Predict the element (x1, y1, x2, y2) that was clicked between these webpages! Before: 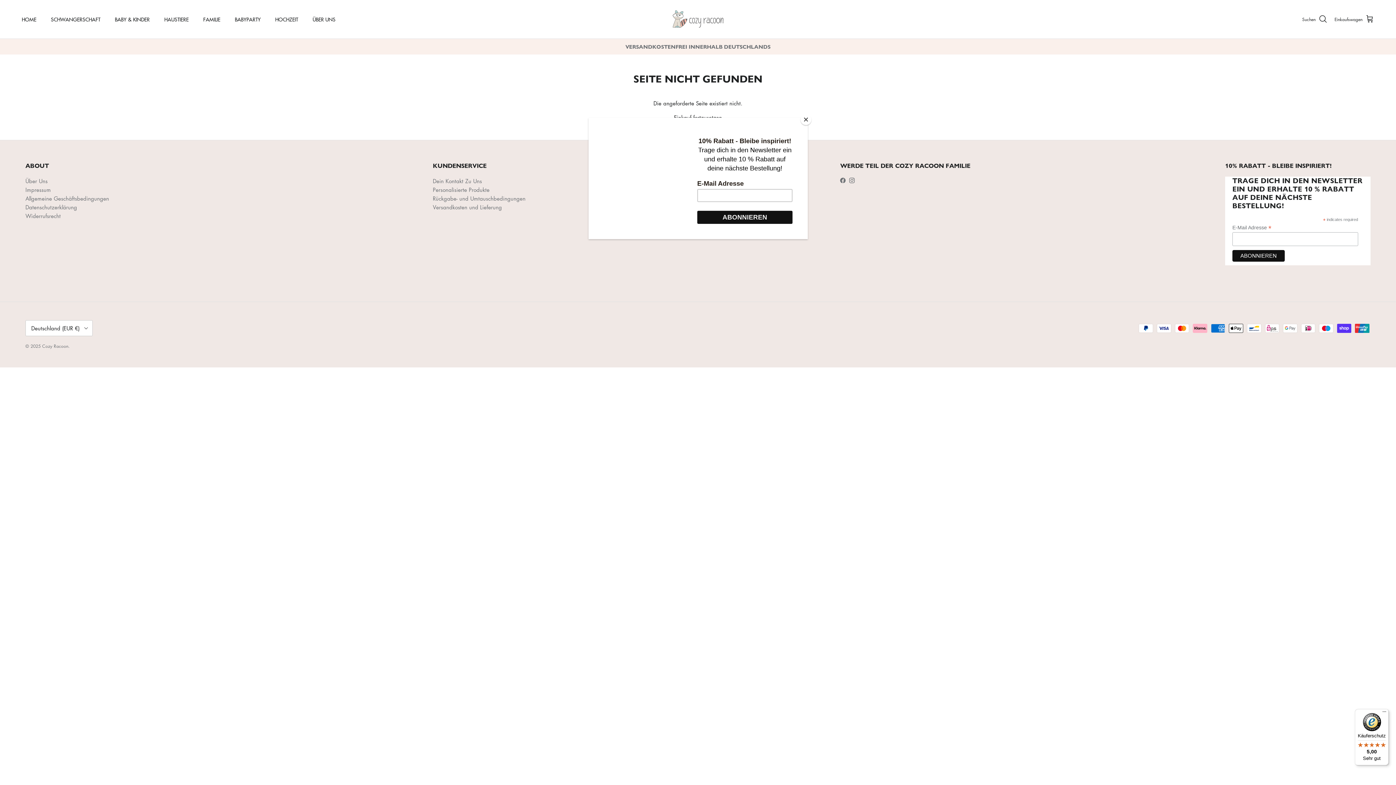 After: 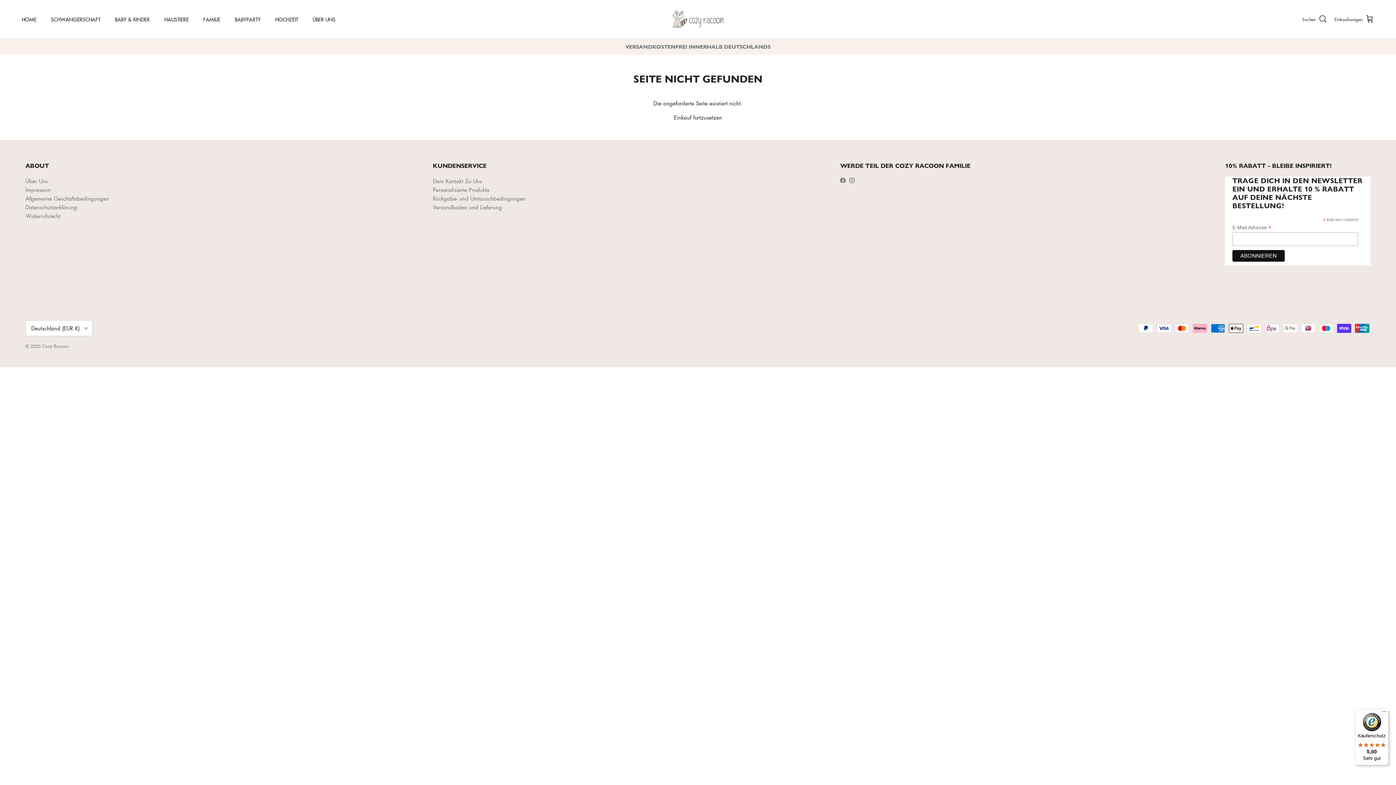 Action: label: Close bbox: (800, 114, 811, 125)